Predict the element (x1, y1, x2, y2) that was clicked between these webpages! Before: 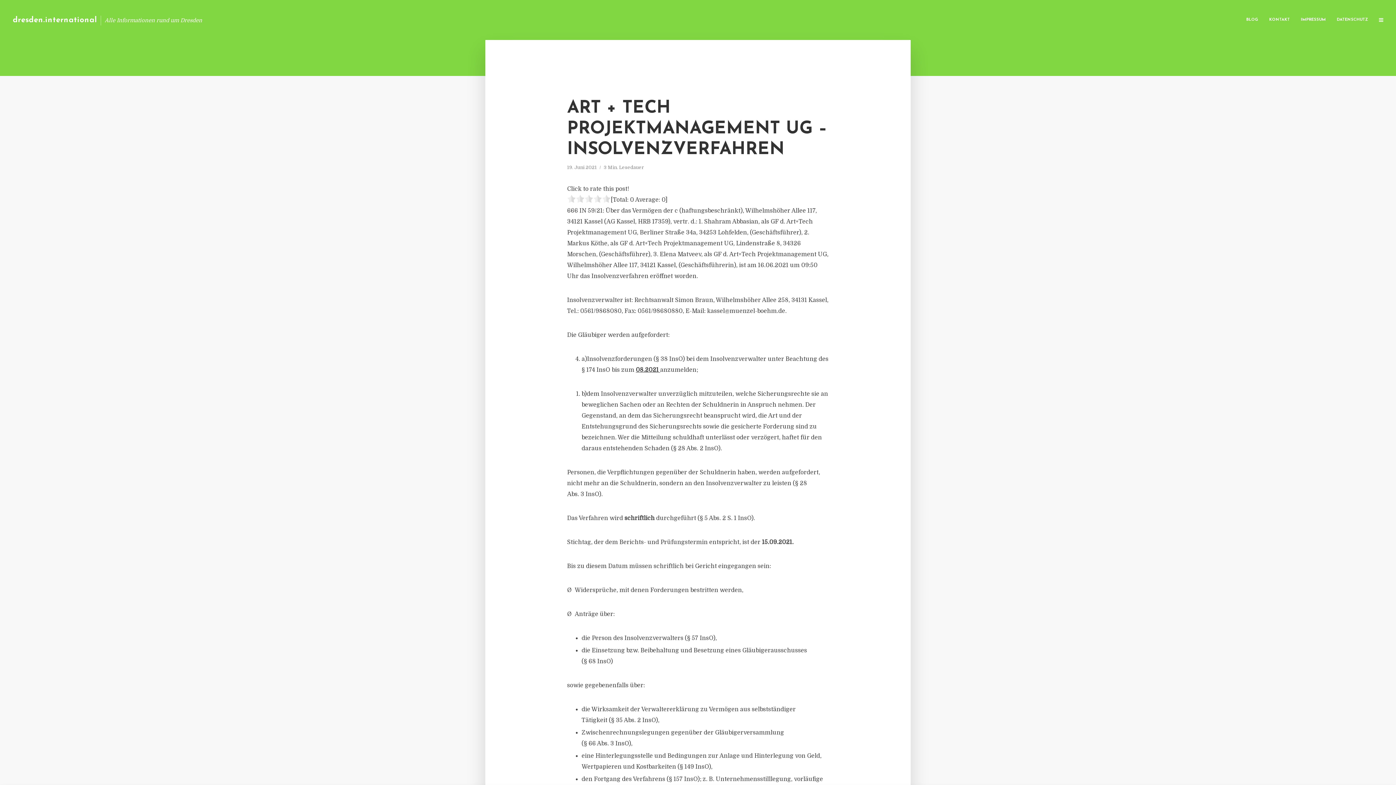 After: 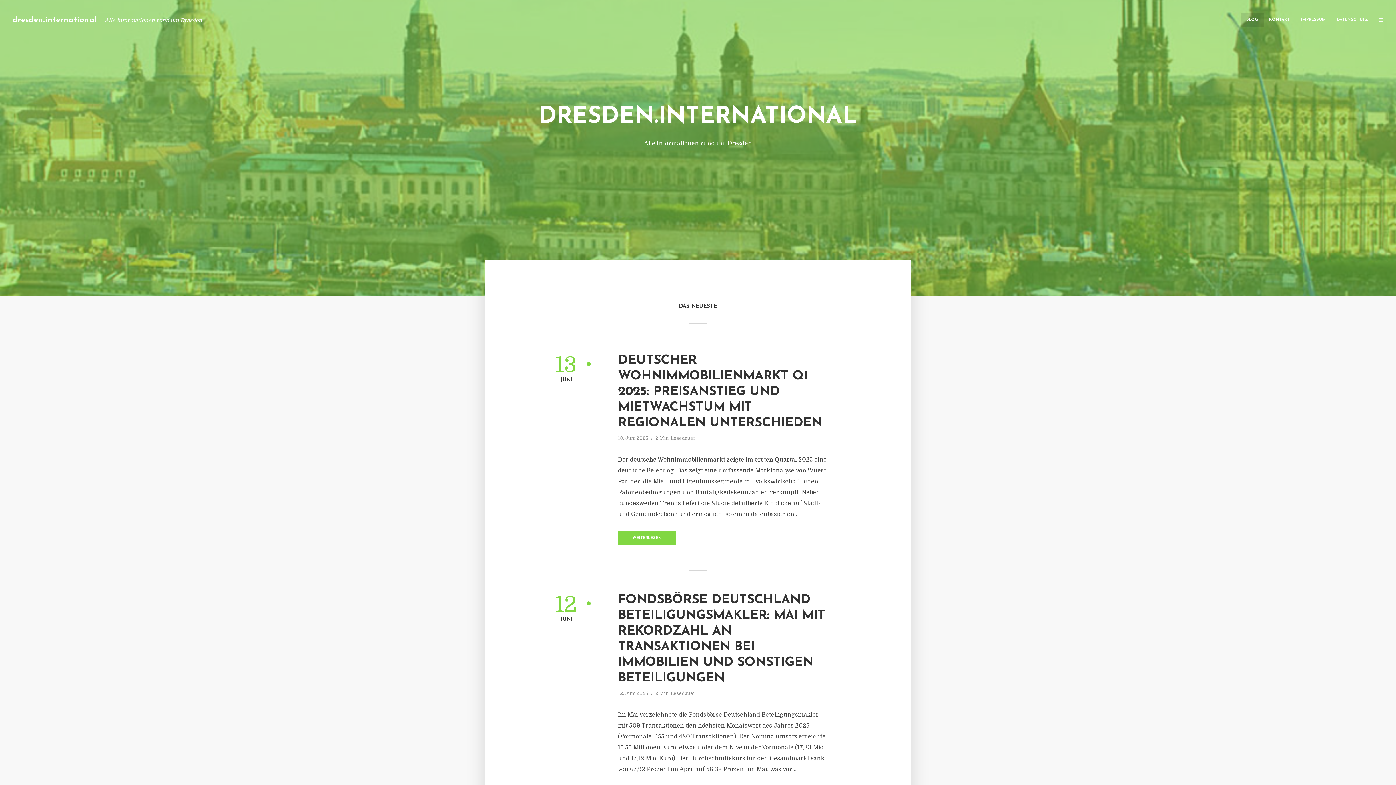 Action: label: BLOG bbox: (1241, 12, 1264, 27)